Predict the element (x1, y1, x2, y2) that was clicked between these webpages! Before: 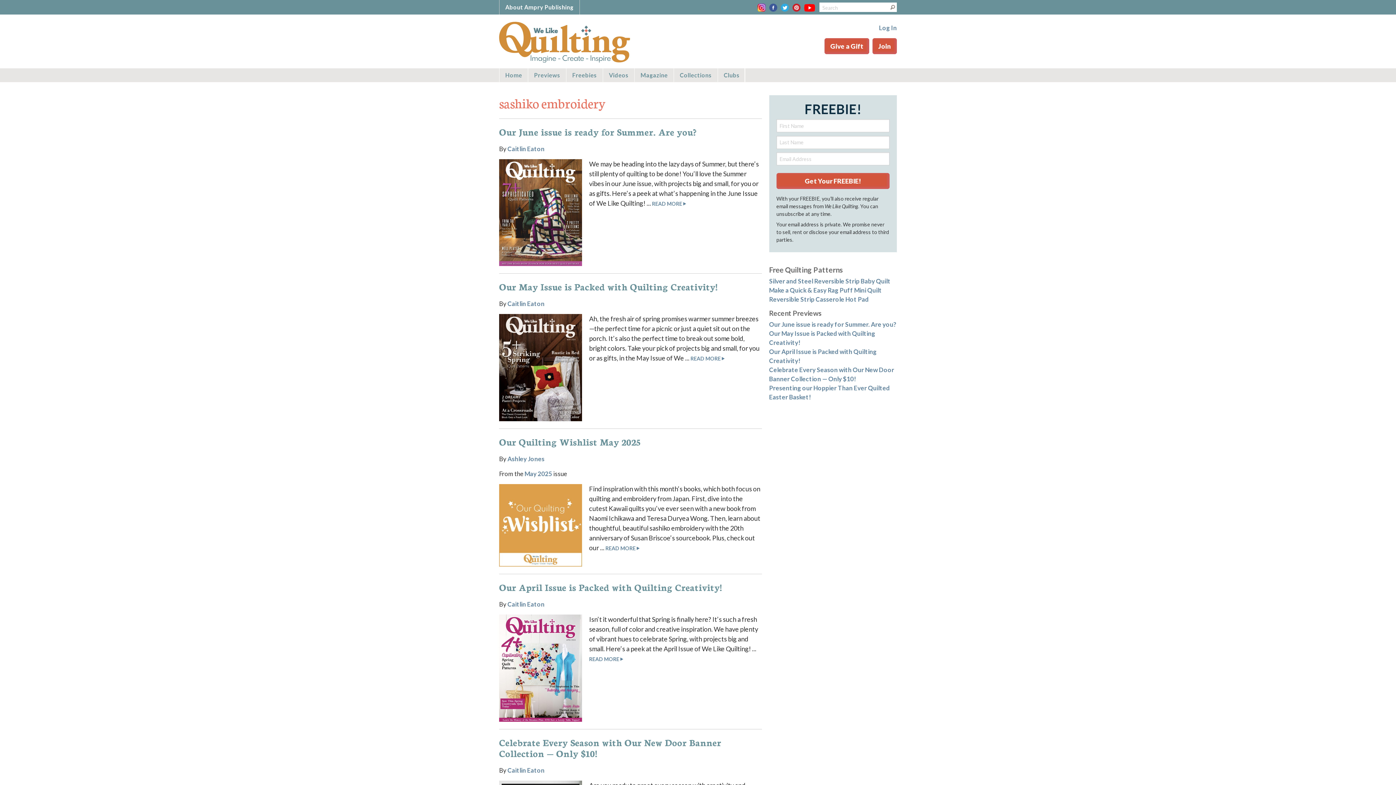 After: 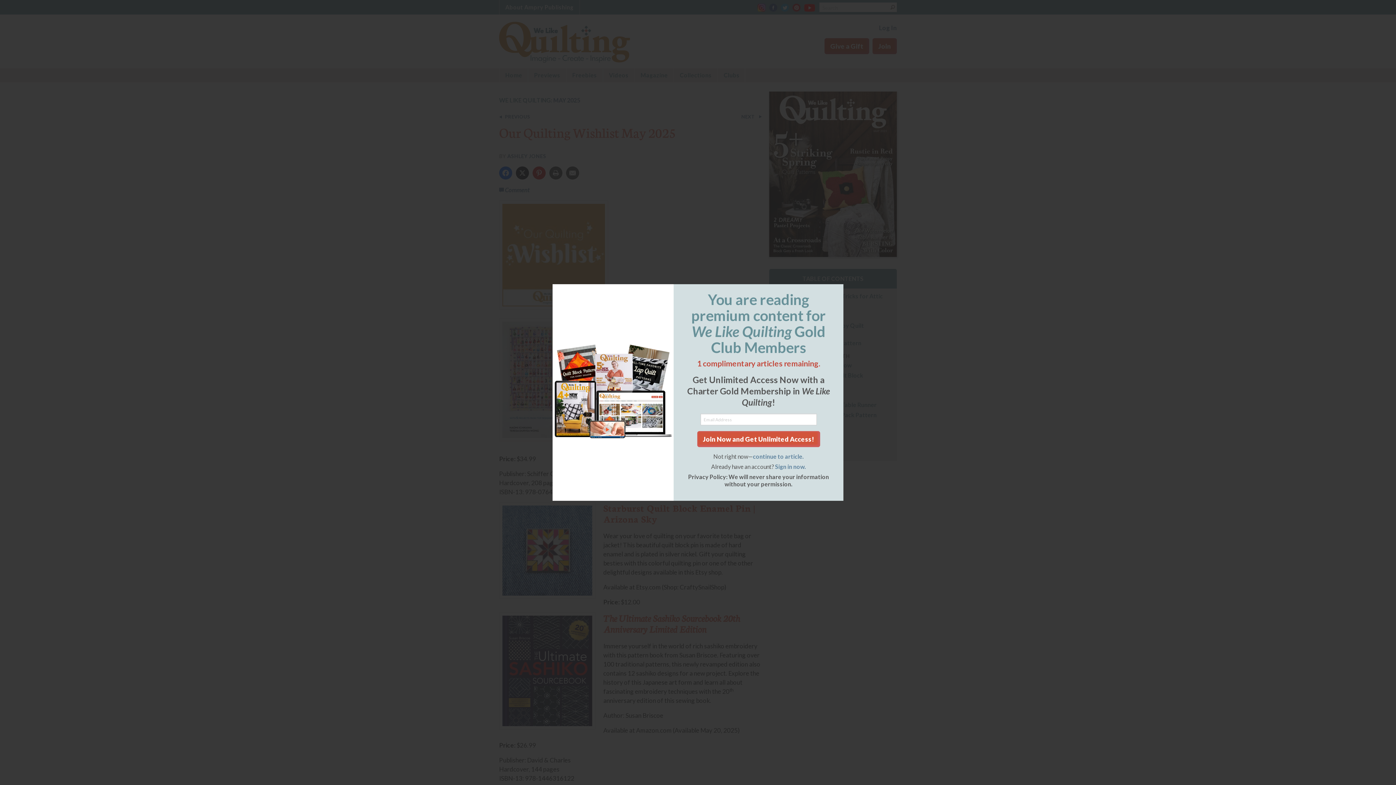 Action: label: READ MORE  bbox: (605, 545, 639, 551)